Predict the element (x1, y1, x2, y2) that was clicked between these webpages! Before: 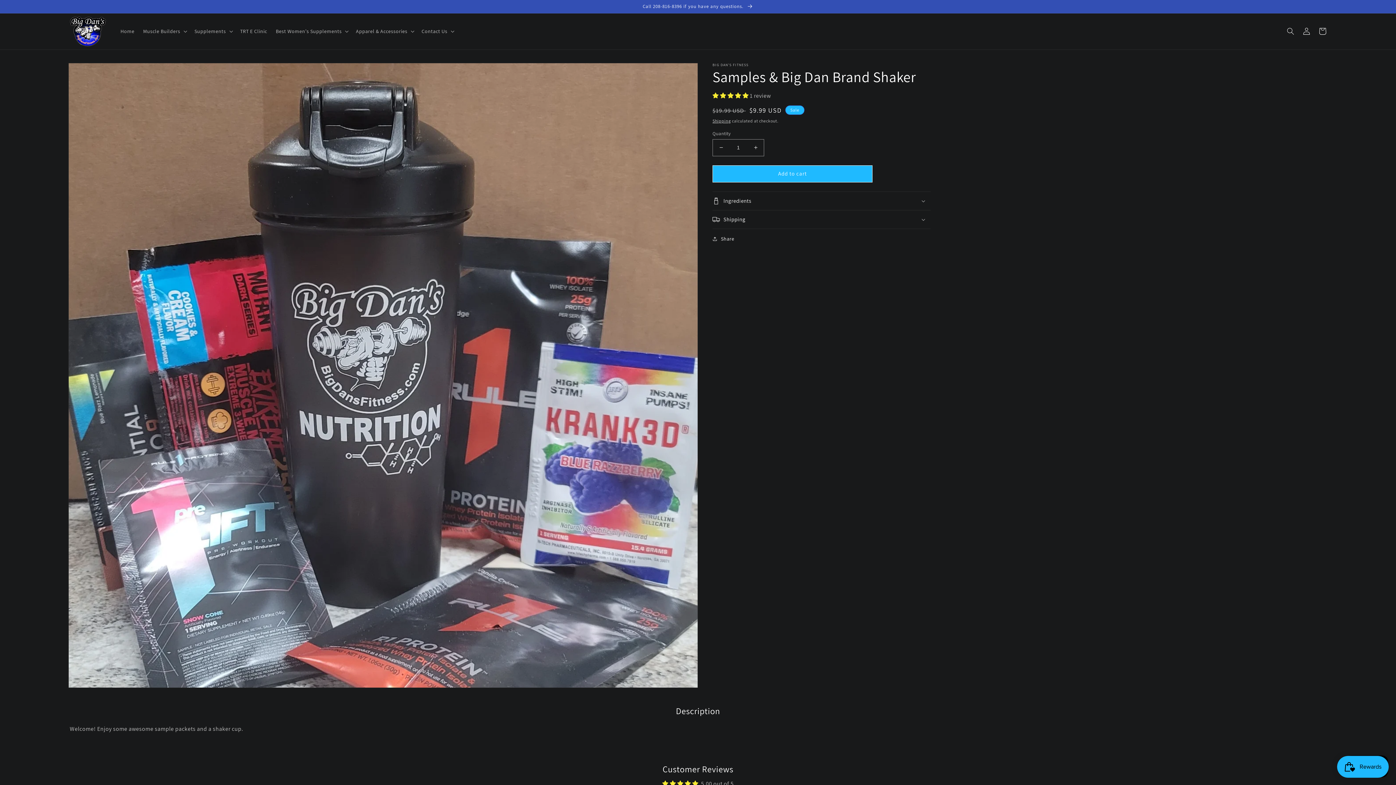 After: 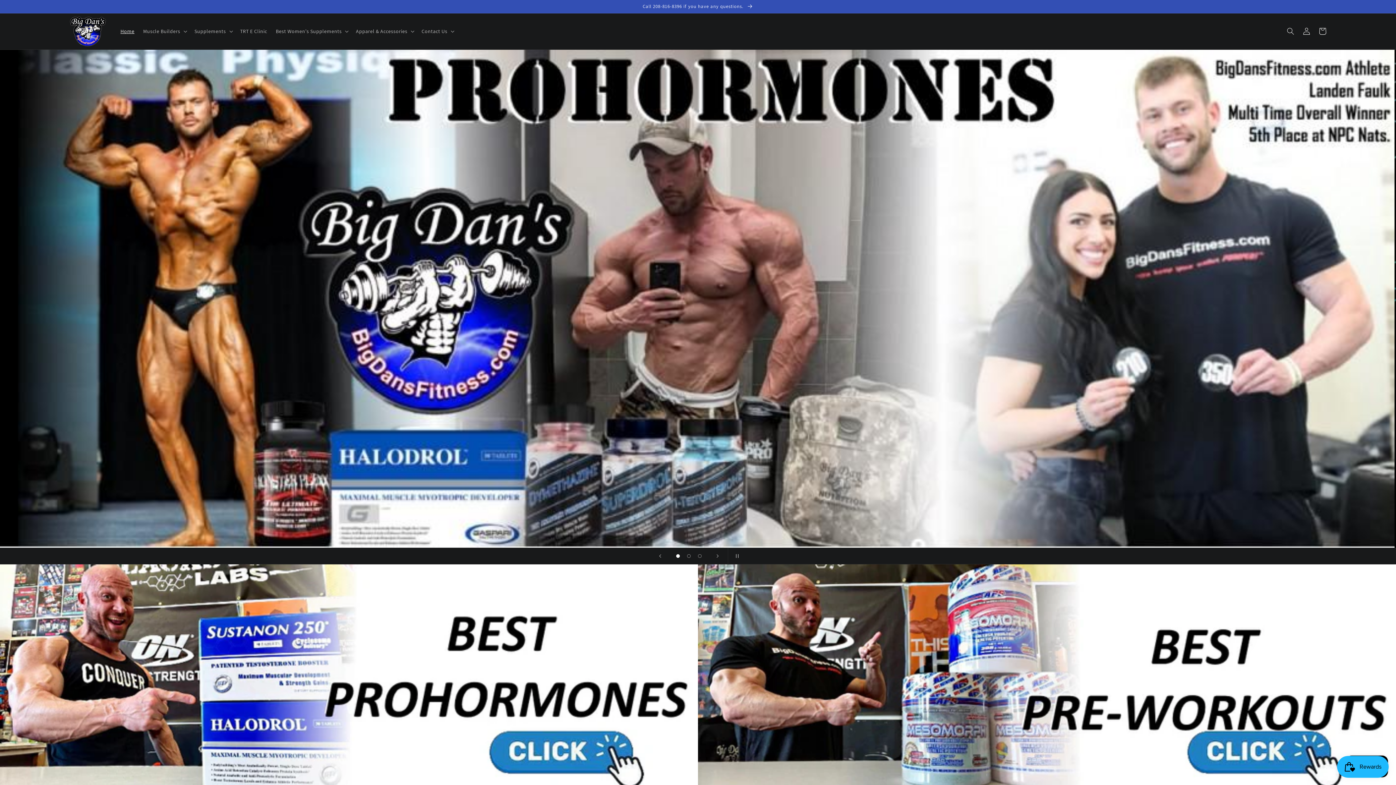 Action: bbox: (67, 13, 108, 49)